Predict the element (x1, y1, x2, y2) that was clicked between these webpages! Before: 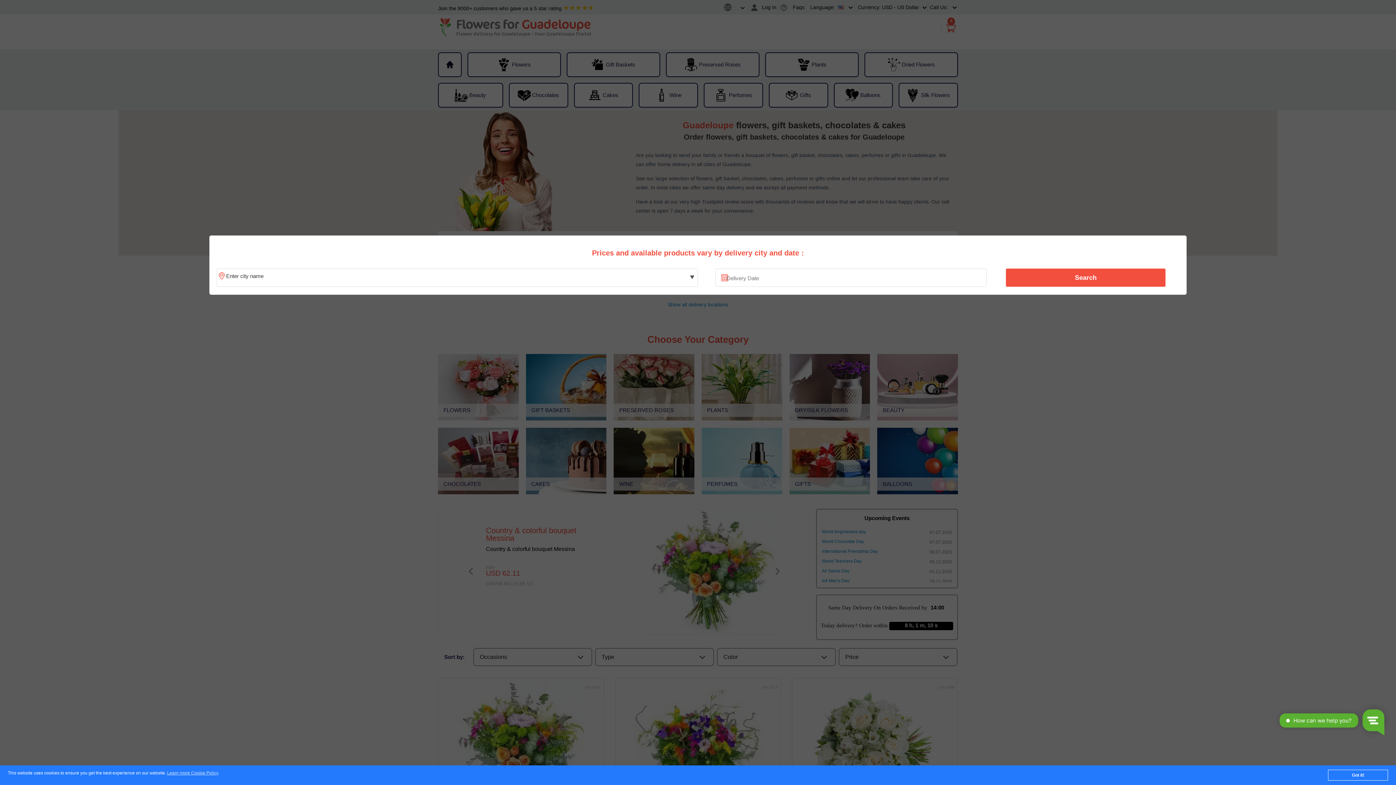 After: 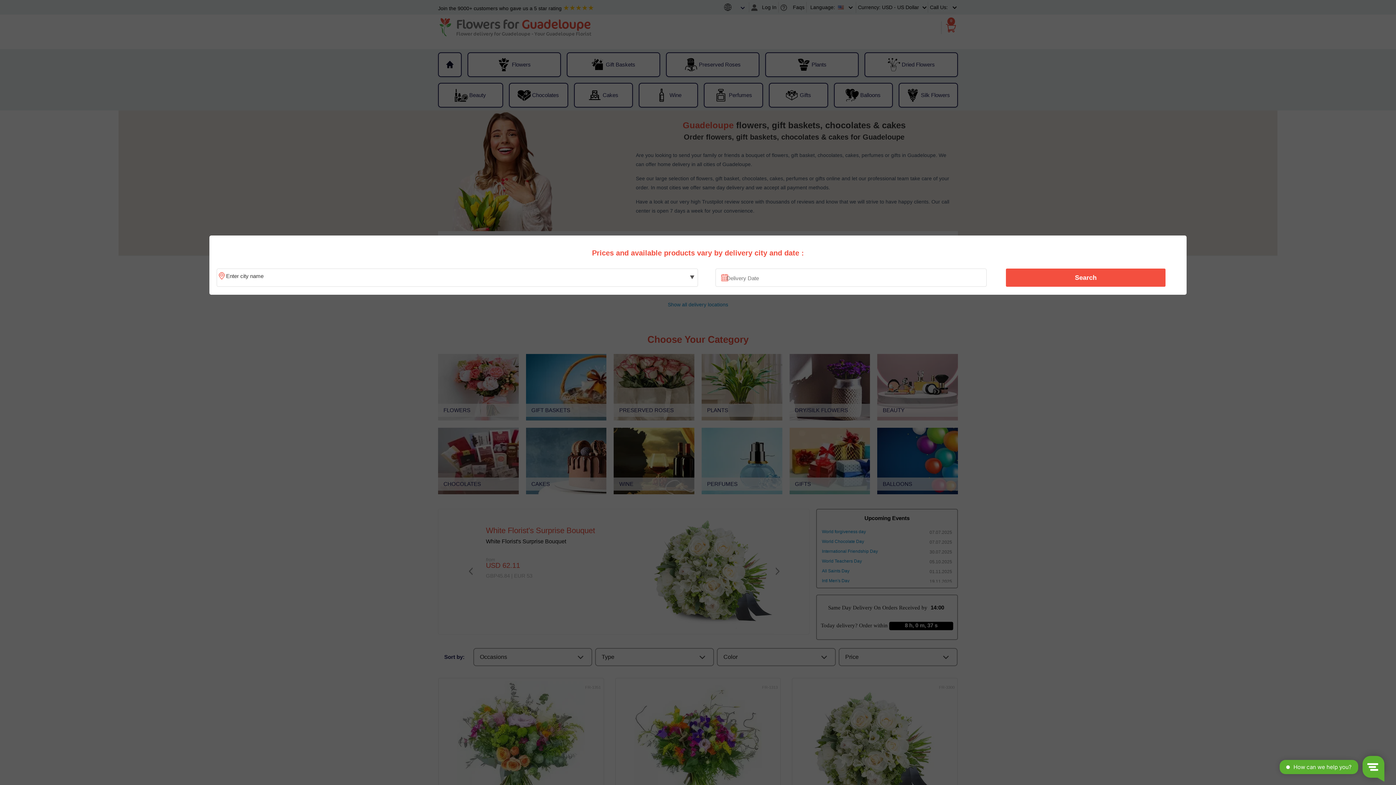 Action: bbox: (1328, 770, 1388, 781) label: Got it!